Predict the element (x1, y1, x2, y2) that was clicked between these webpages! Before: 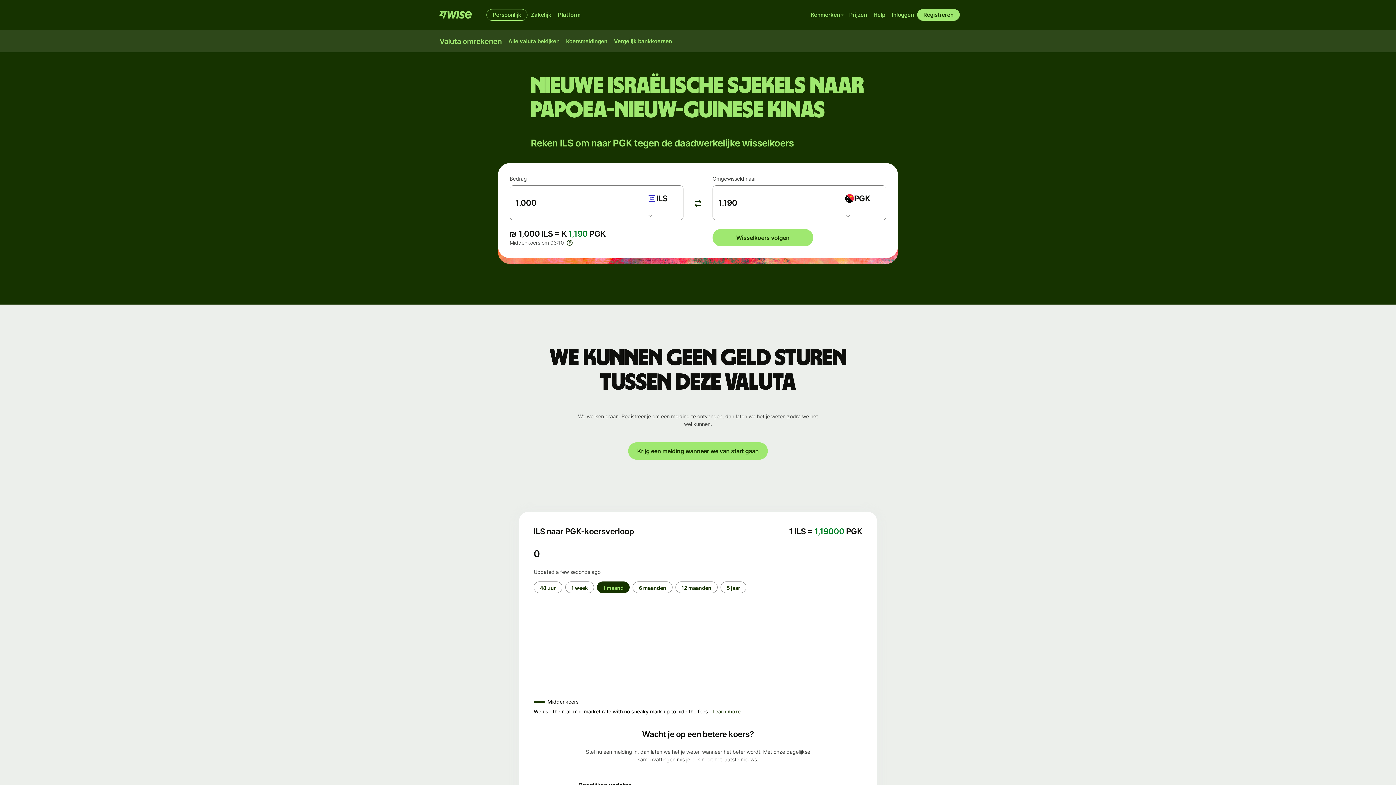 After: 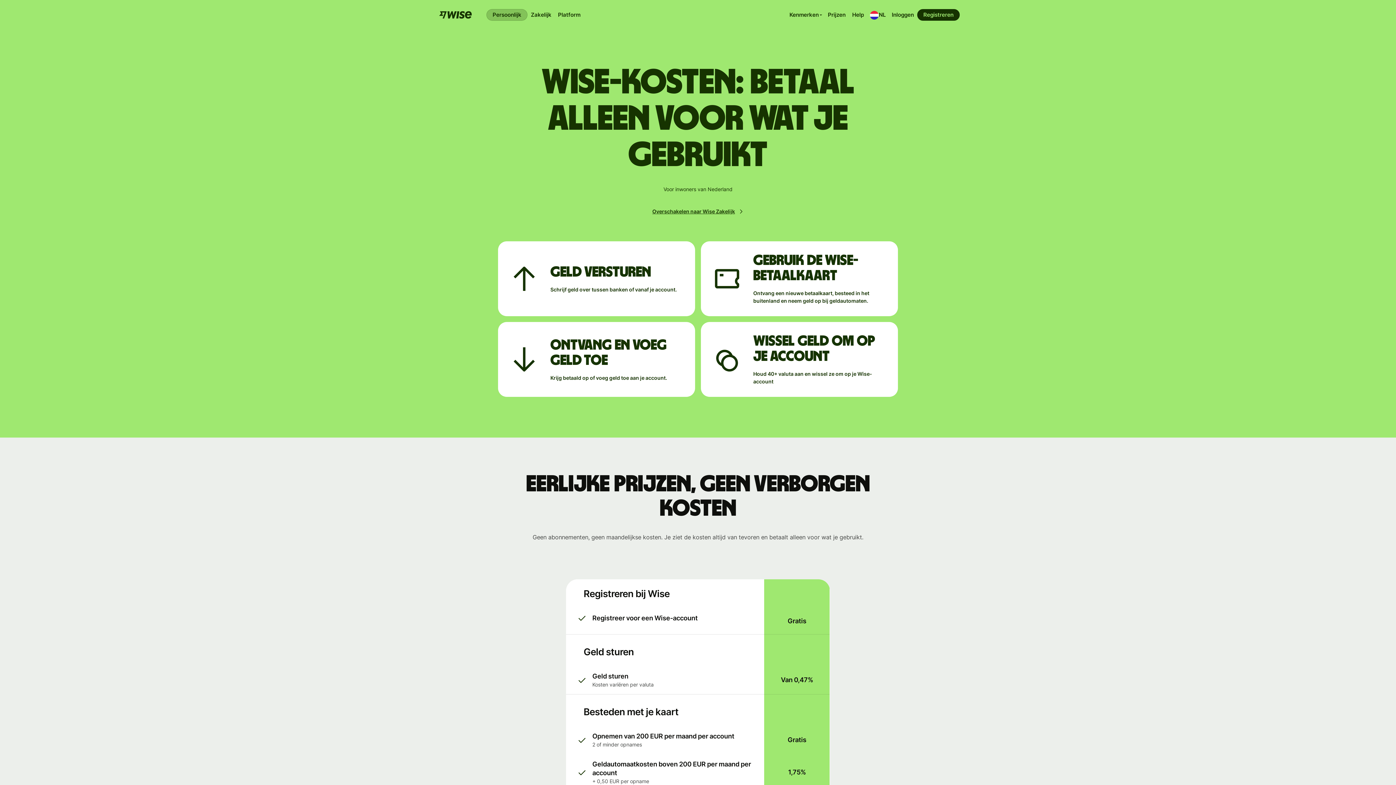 Action: label: Prijzen bbox: (846, 9, 870, 20)